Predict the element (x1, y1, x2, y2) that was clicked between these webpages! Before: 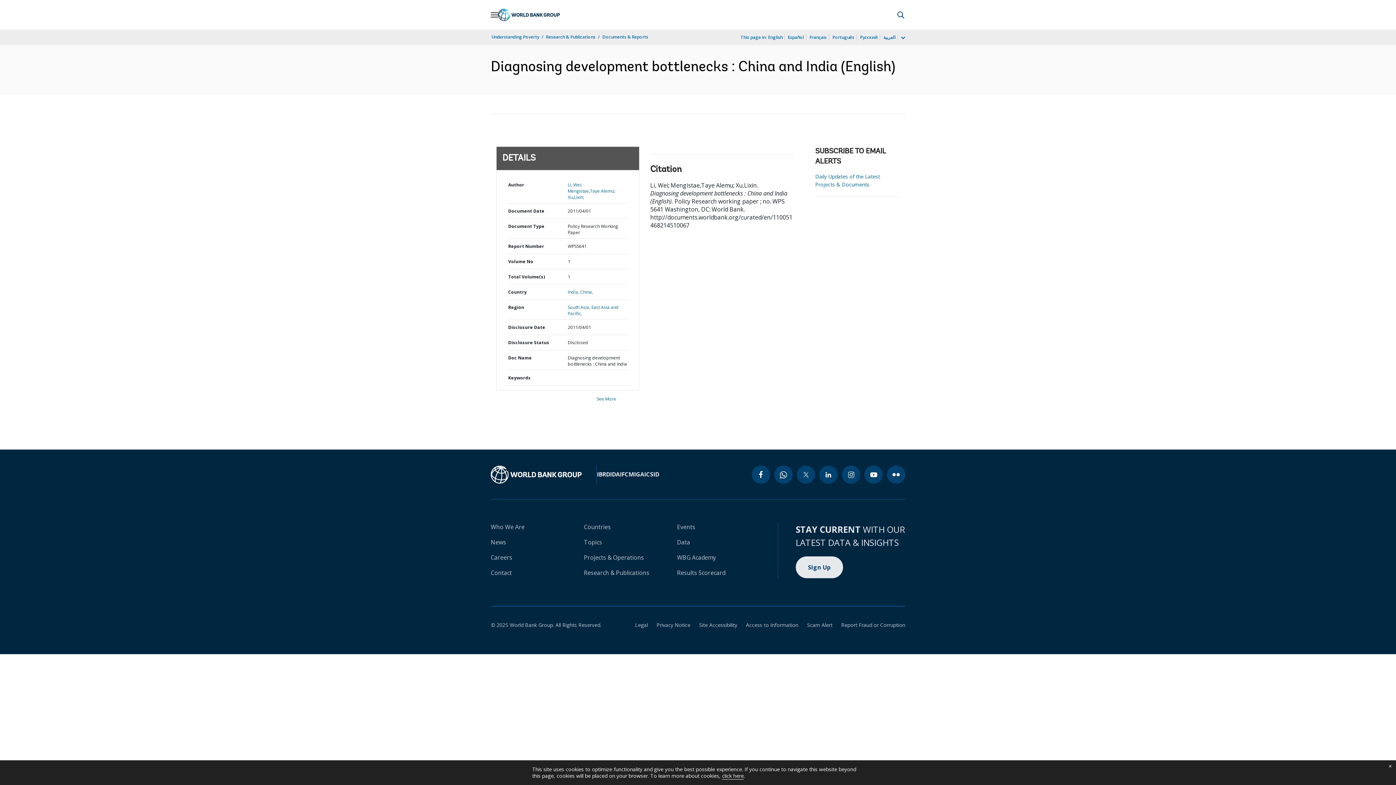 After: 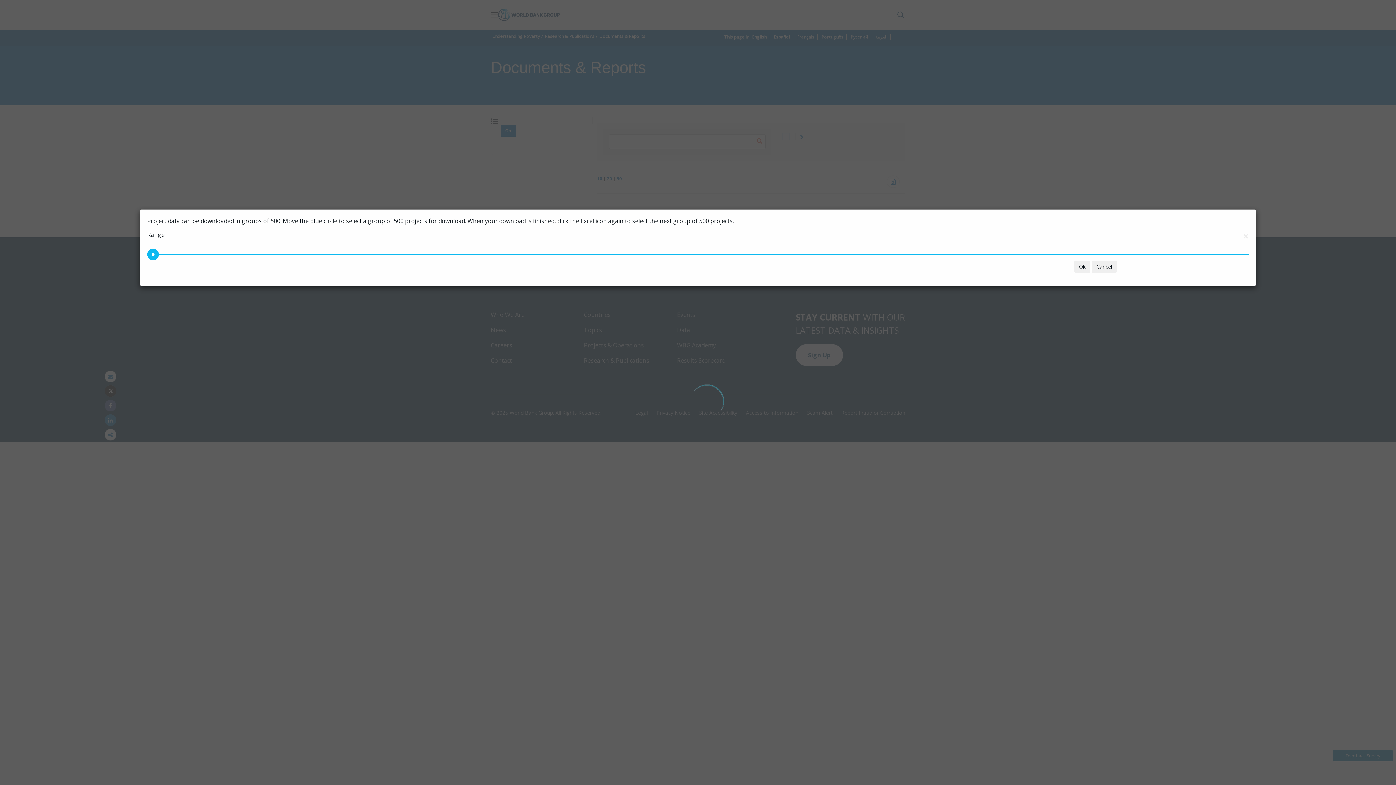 Action: bbox: (580, 289, 593, 295) label: China,